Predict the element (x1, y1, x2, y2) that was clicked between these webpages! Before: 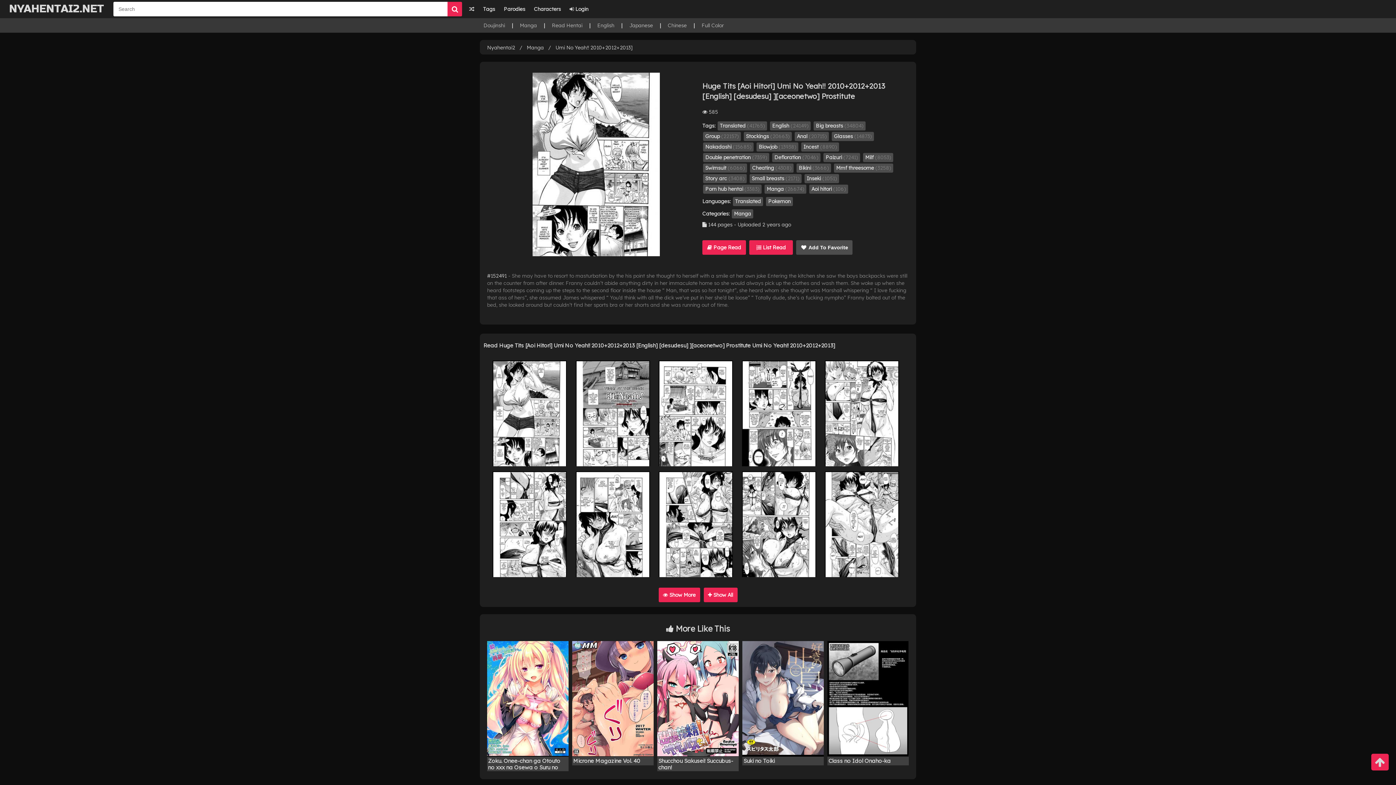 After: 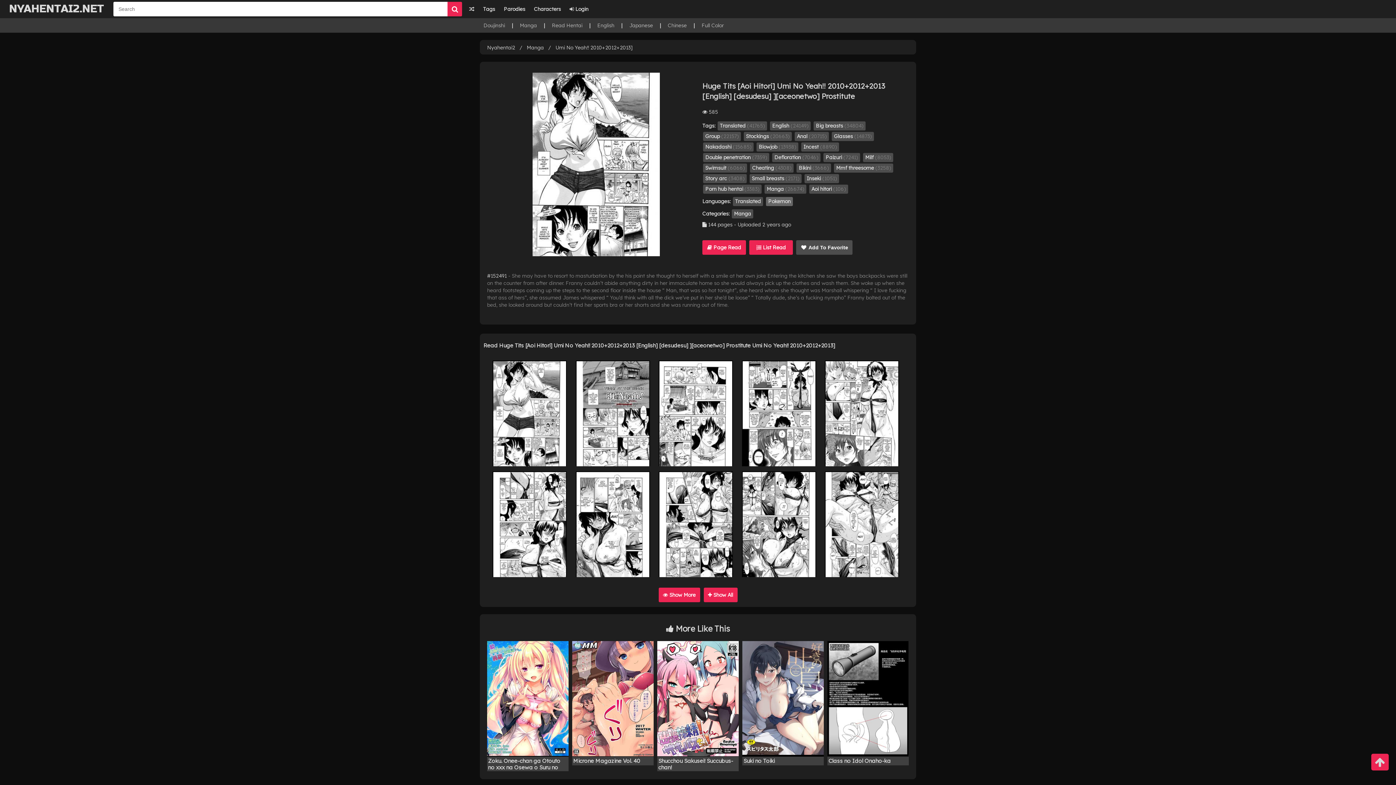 Action: bbox: (766, 197, 793, 206) label: Pokemon